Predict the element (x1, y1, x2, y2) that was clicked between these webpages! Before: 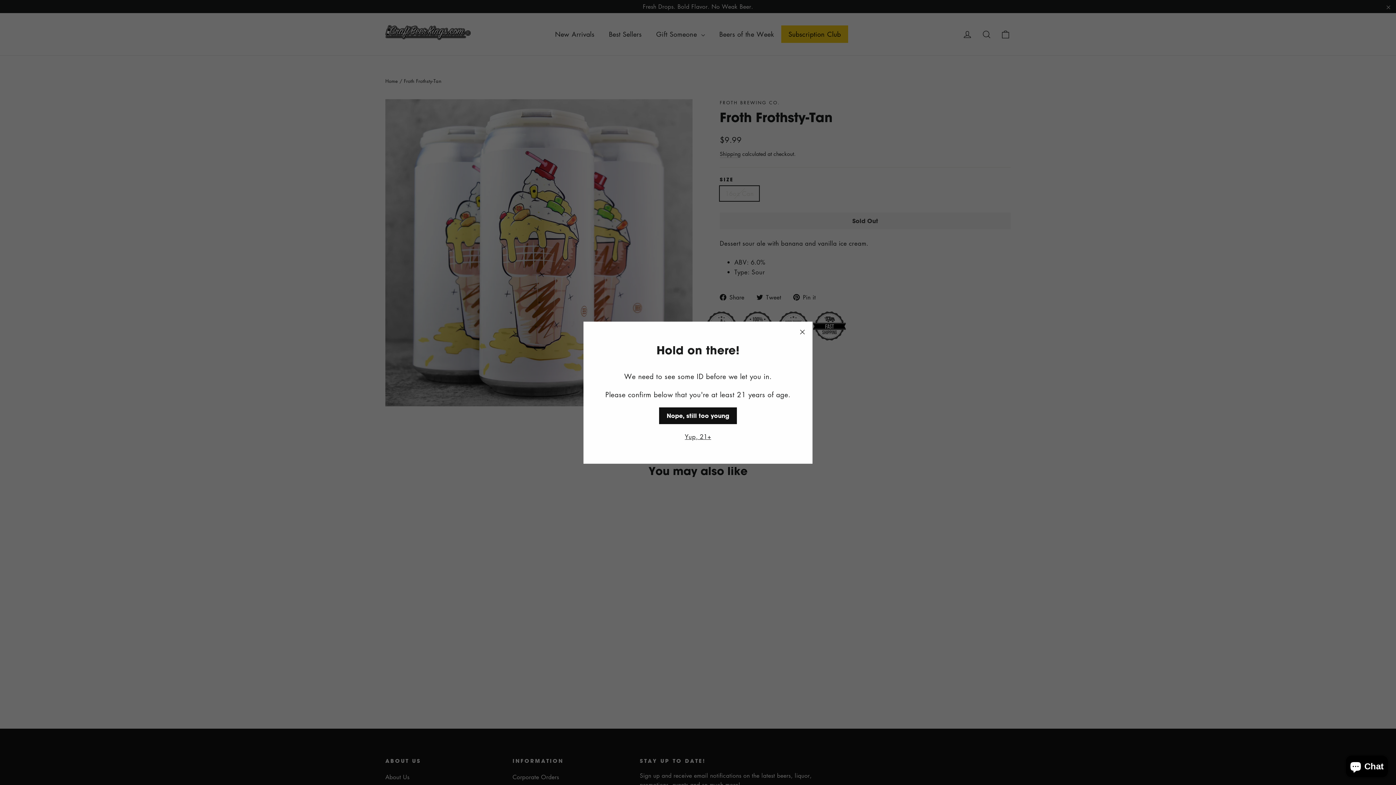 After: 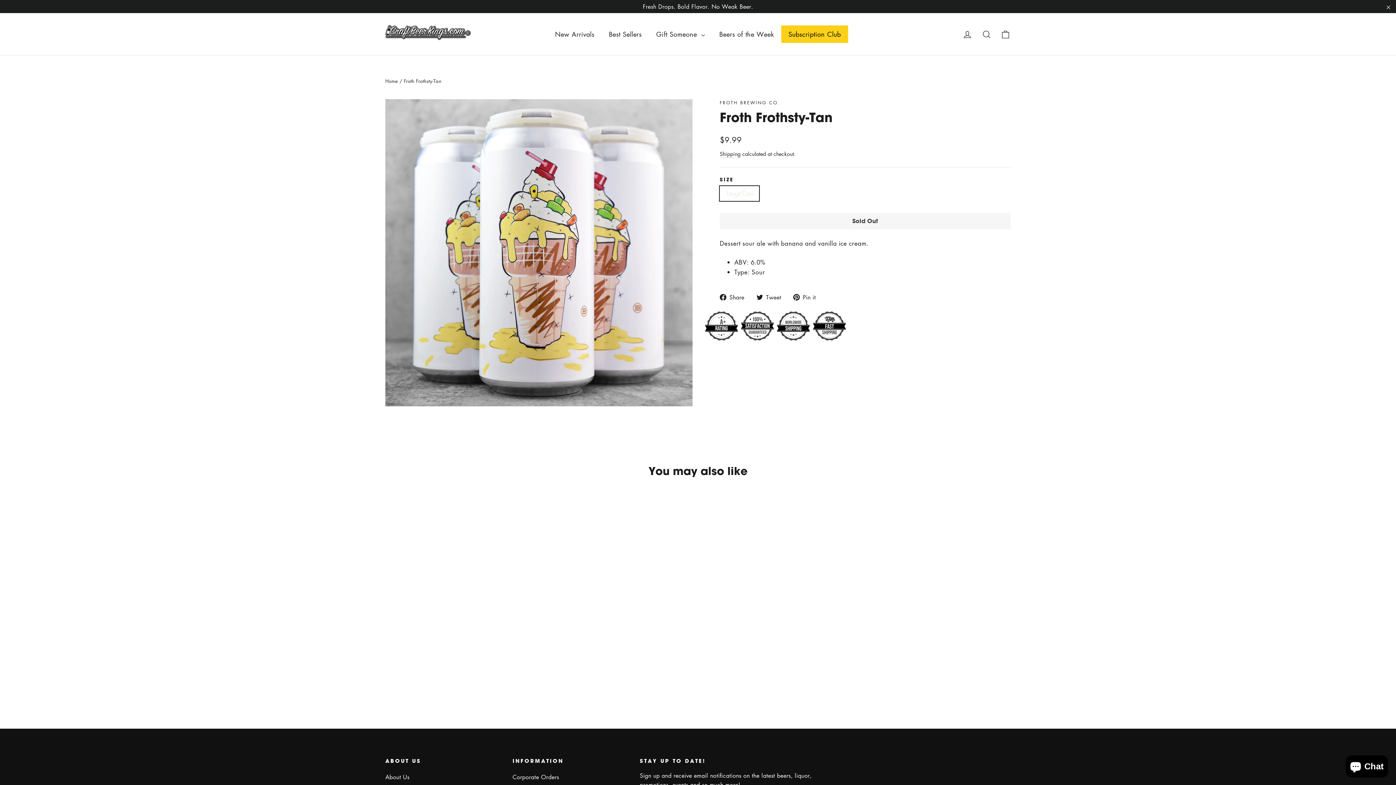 Action: bbox: (792, 321, 812, 342) label: "Close (esc)"